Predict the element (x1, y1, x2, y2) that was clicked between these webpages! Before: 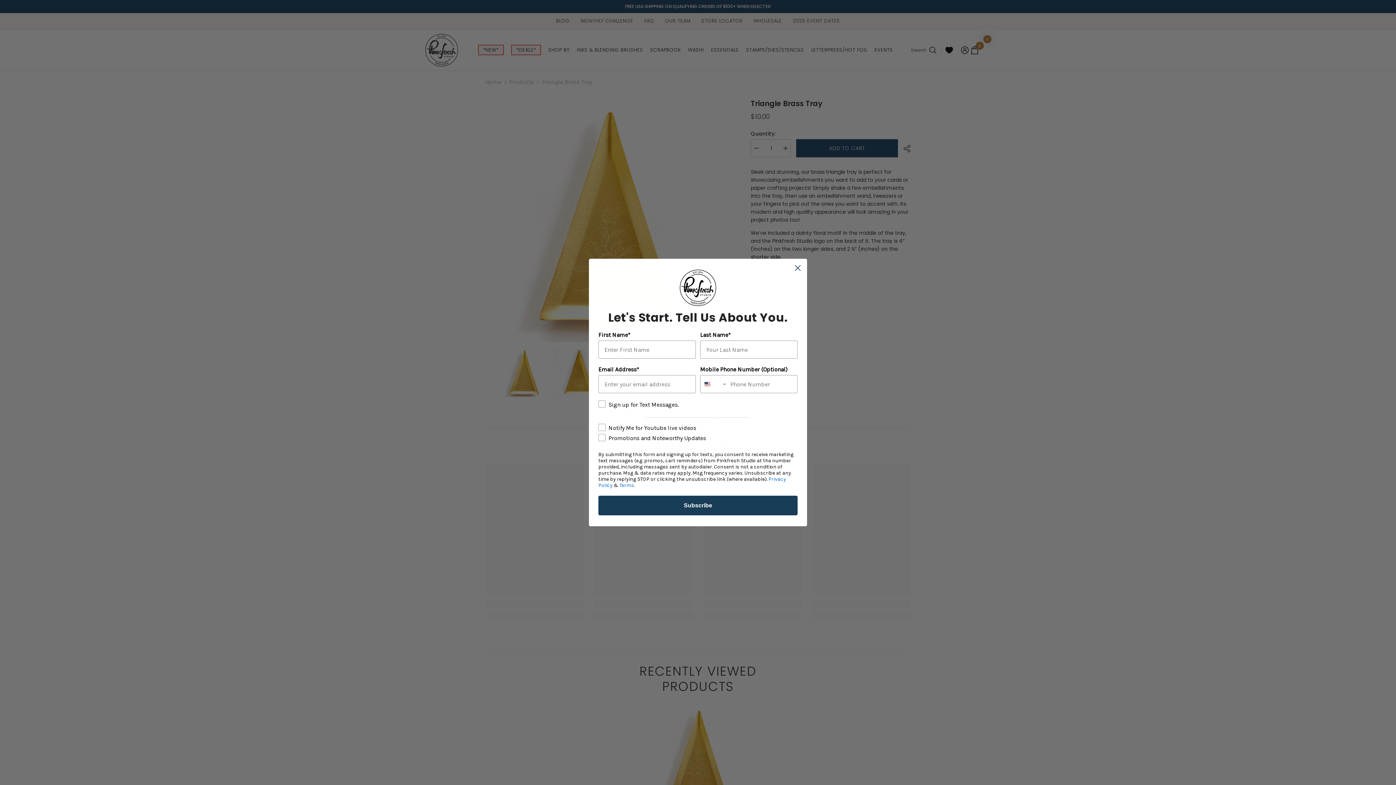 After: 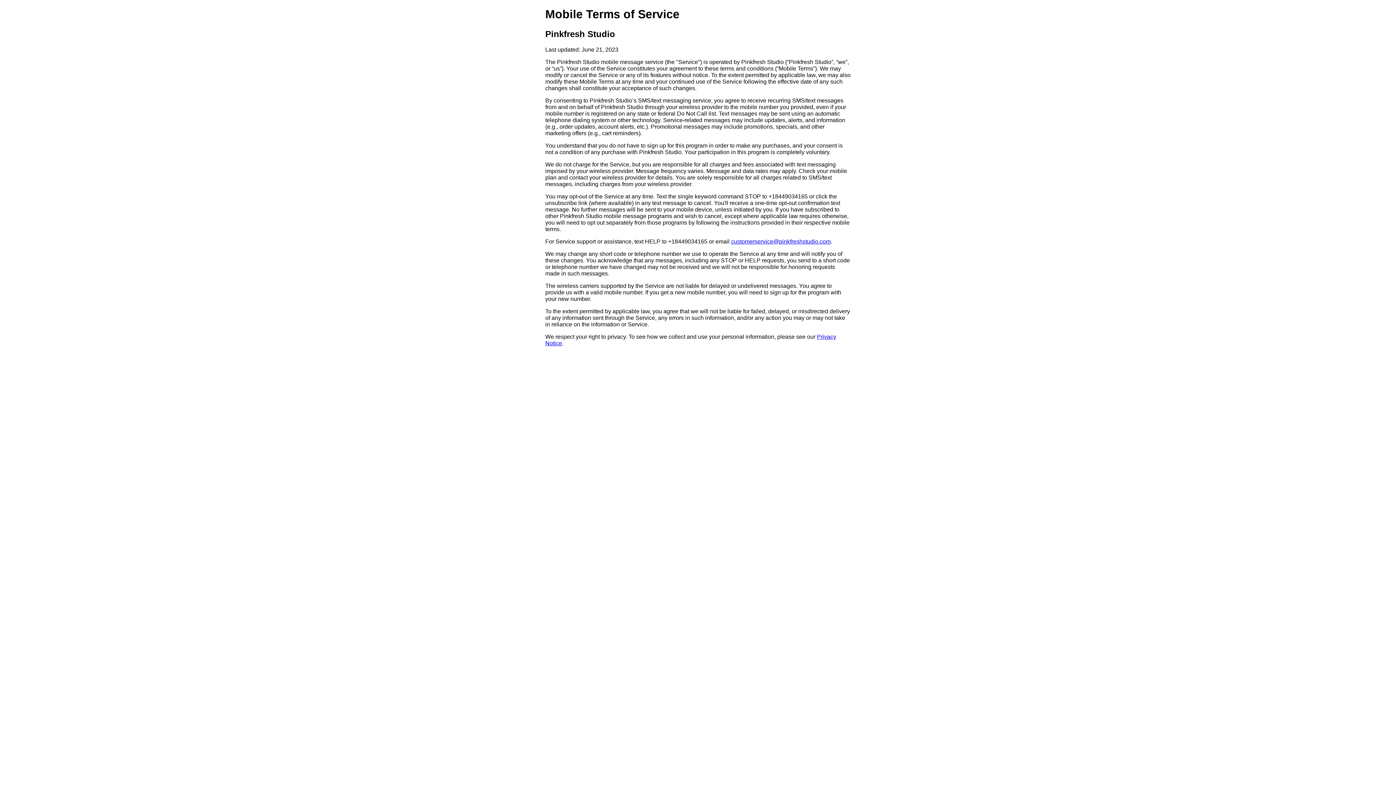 Action: bbox: (619, 482, 634, 488) label: Terms